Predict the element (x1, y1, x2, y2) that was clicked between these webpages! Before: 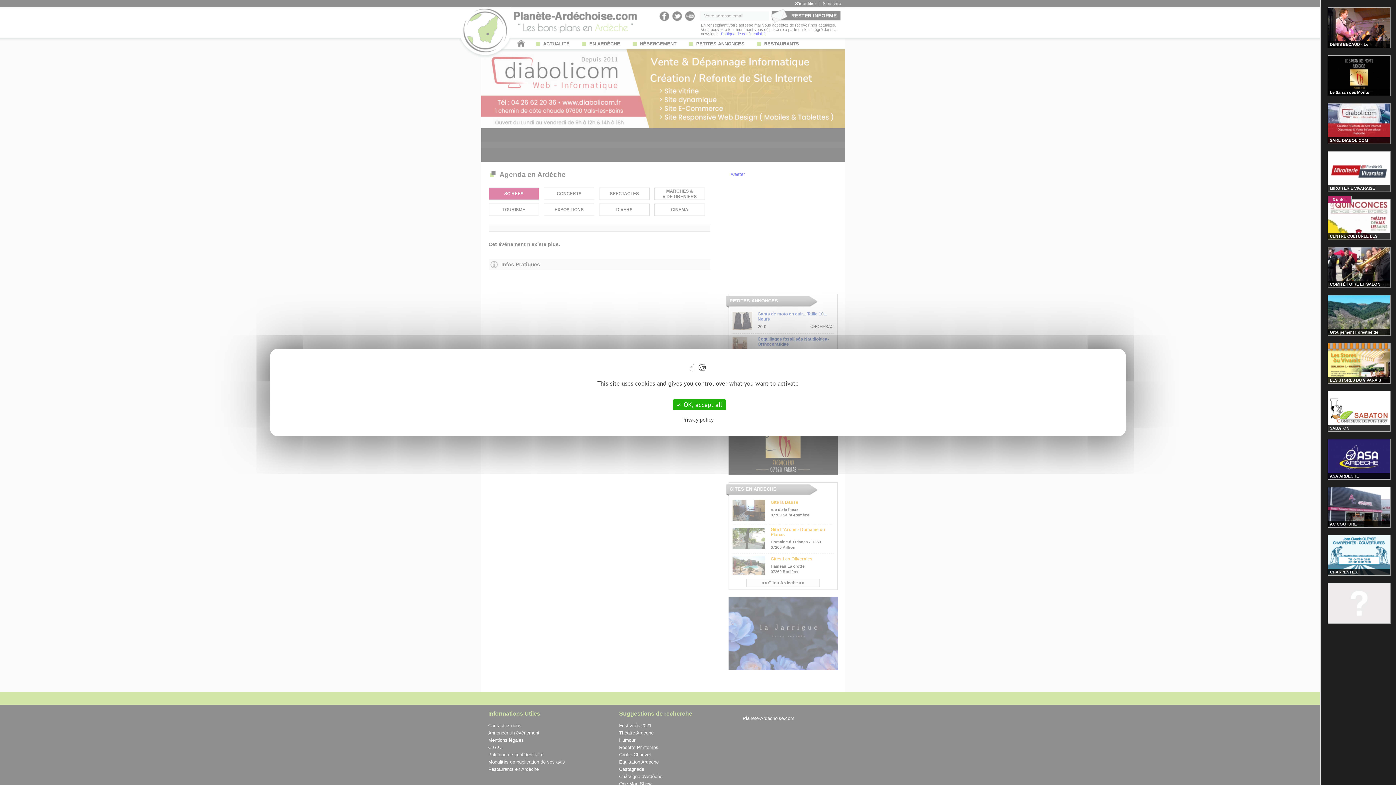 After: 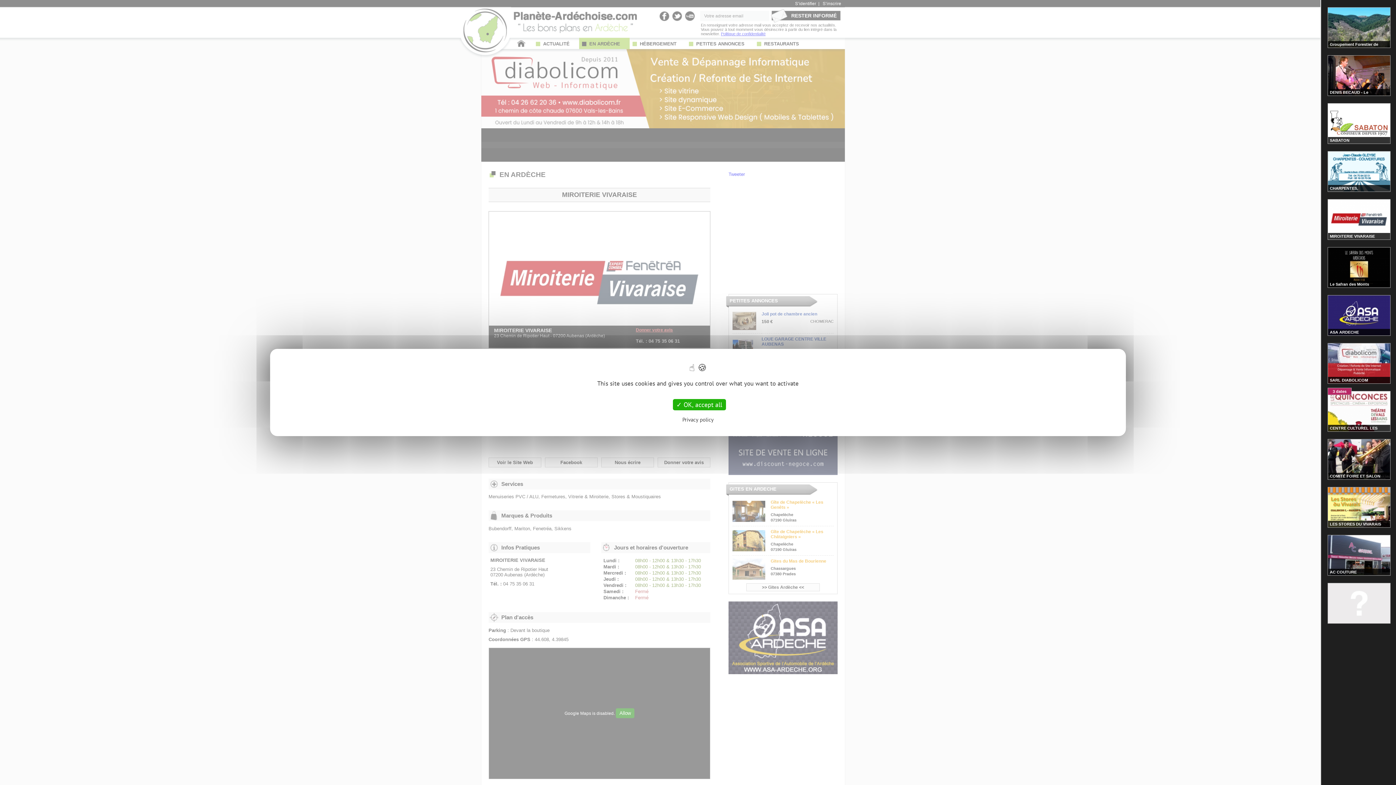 Action: bbox: (1330, 186, 1375, 190) label: MIROITERIE VIVARAISE